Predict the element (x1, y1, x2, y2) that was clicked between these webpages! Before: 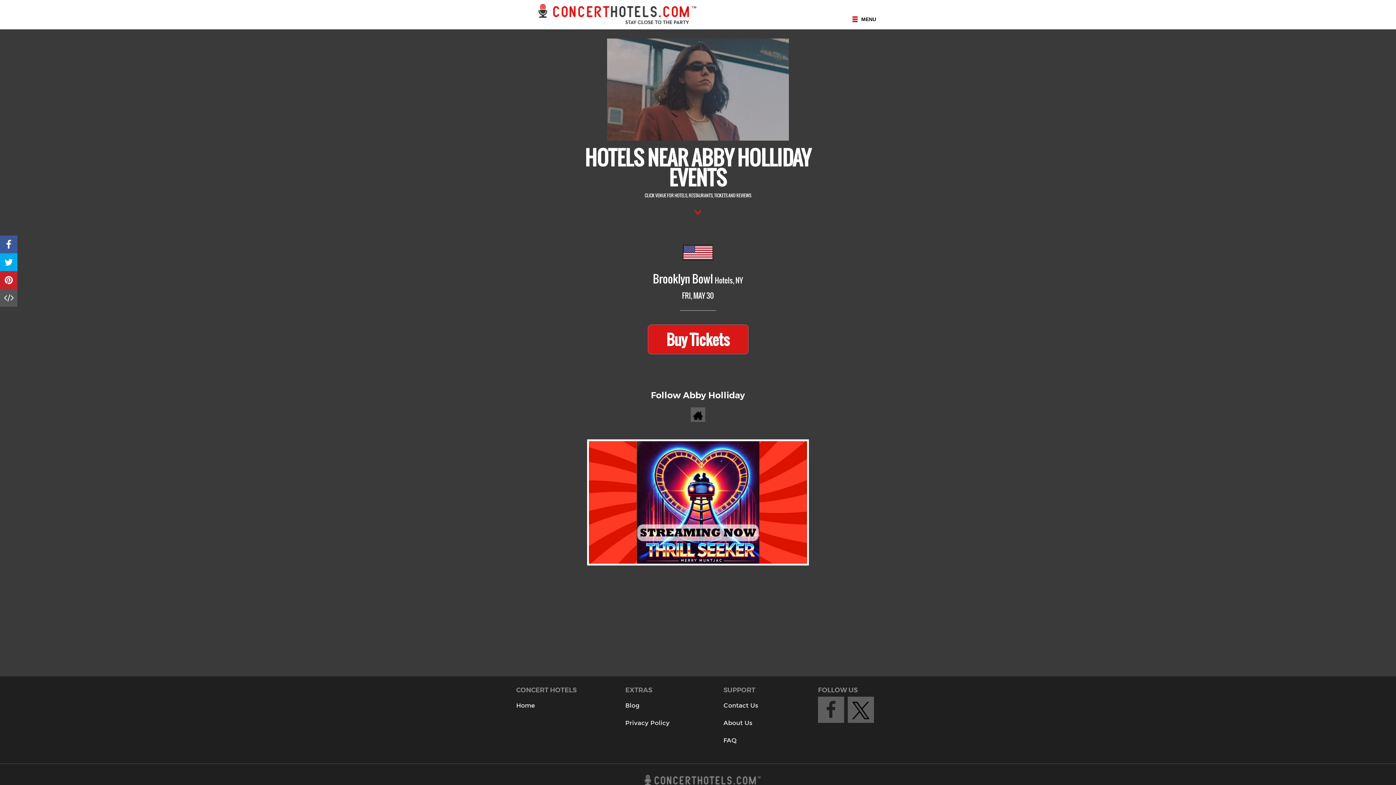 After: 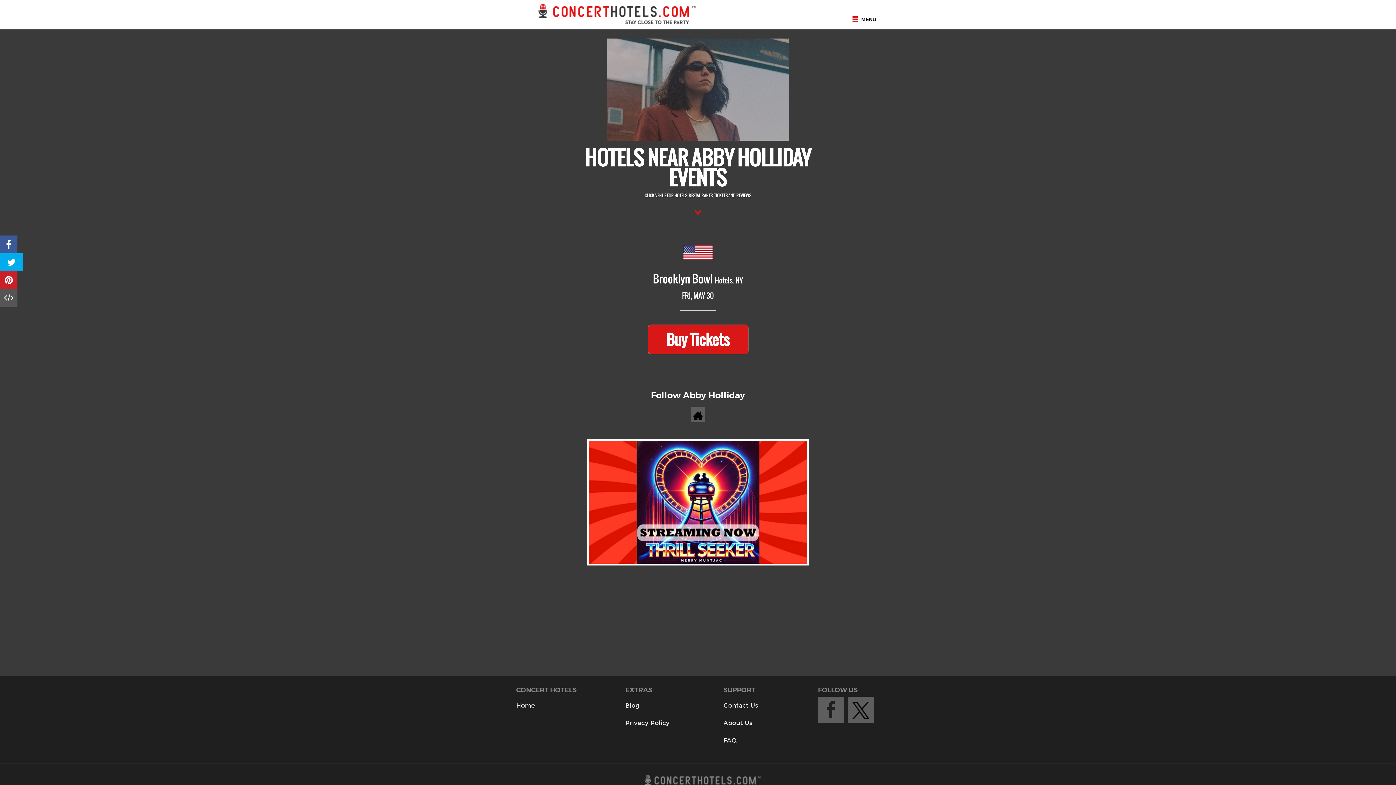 Action: label: Twitter bbox: (0, 253, 17, 271)